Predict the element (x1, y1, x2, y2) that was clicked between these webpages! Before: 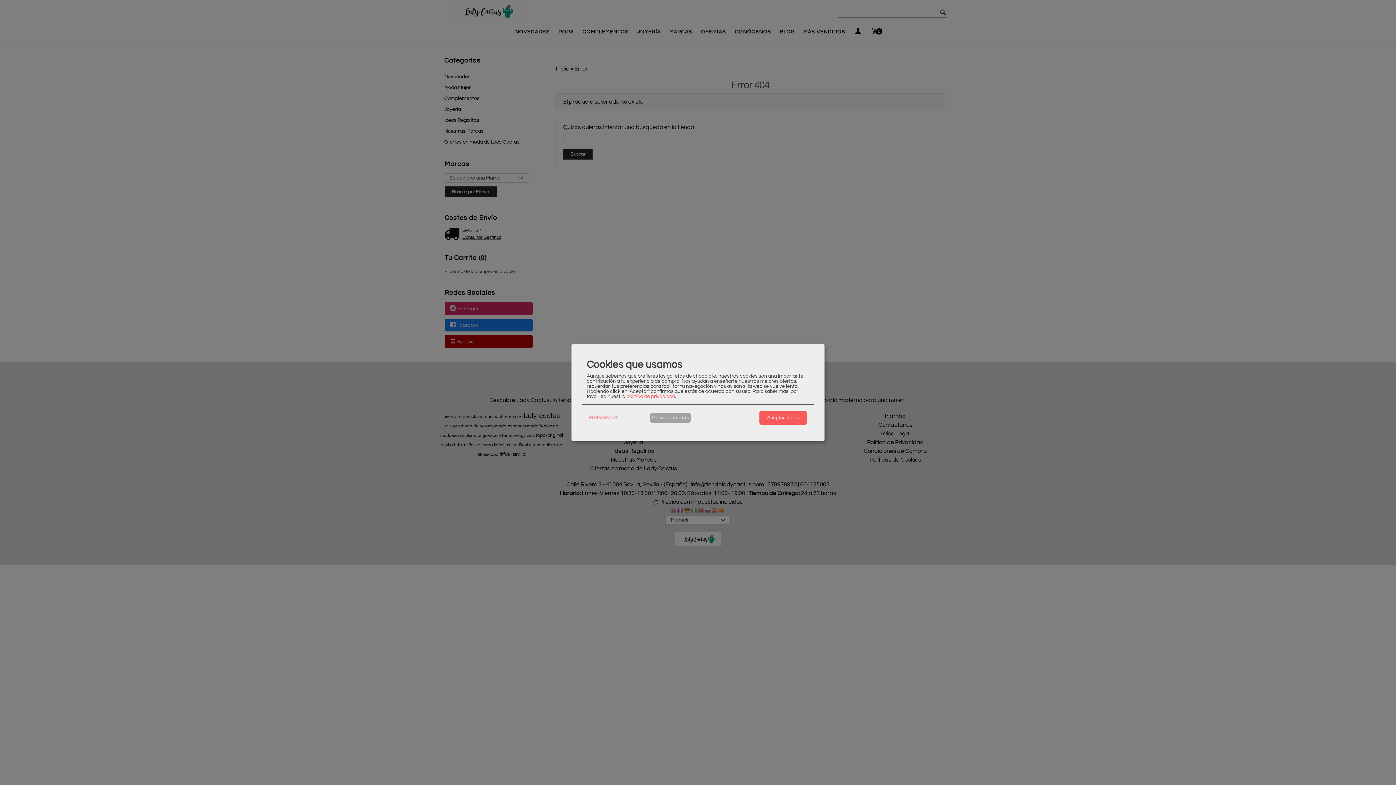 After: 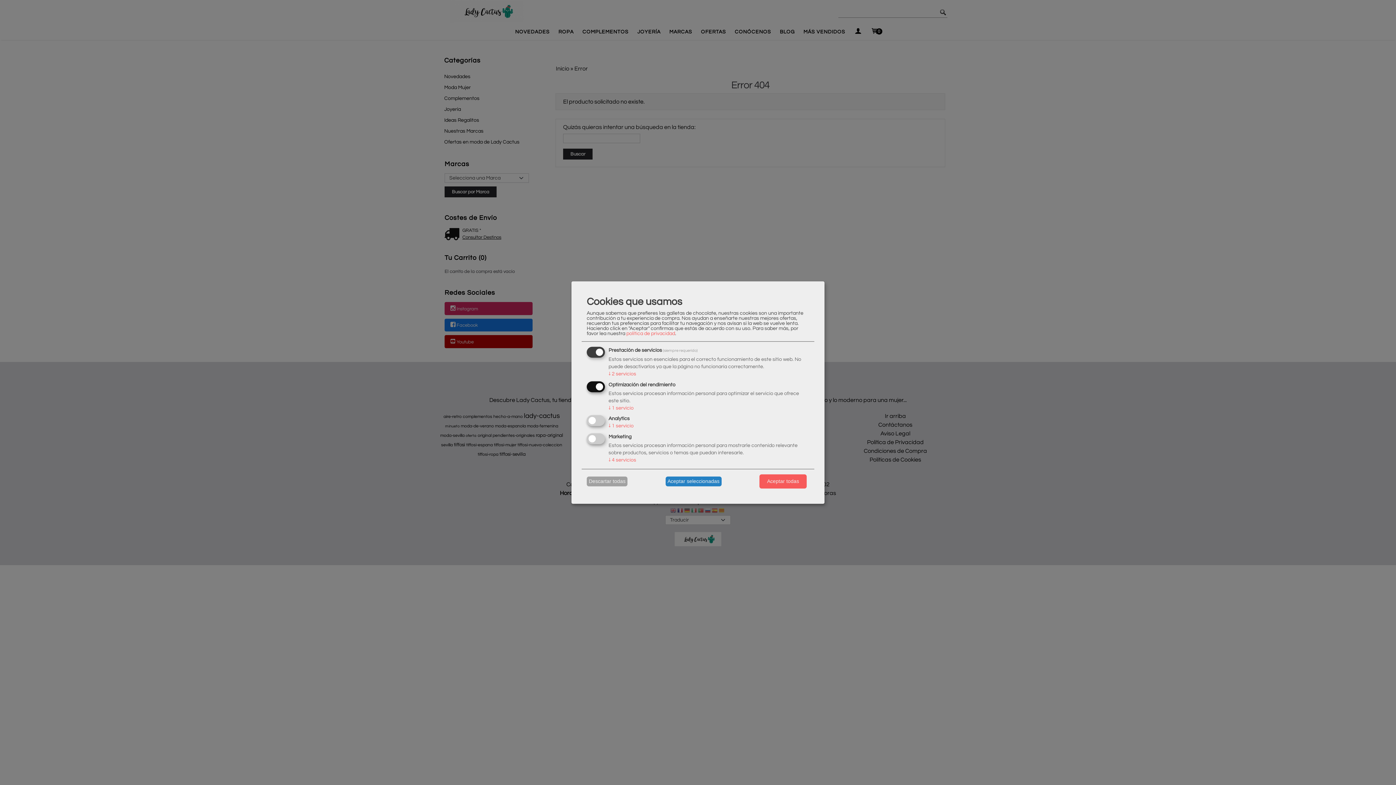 Action: label: Preferencias bbox: (586, 413, 620, 422)